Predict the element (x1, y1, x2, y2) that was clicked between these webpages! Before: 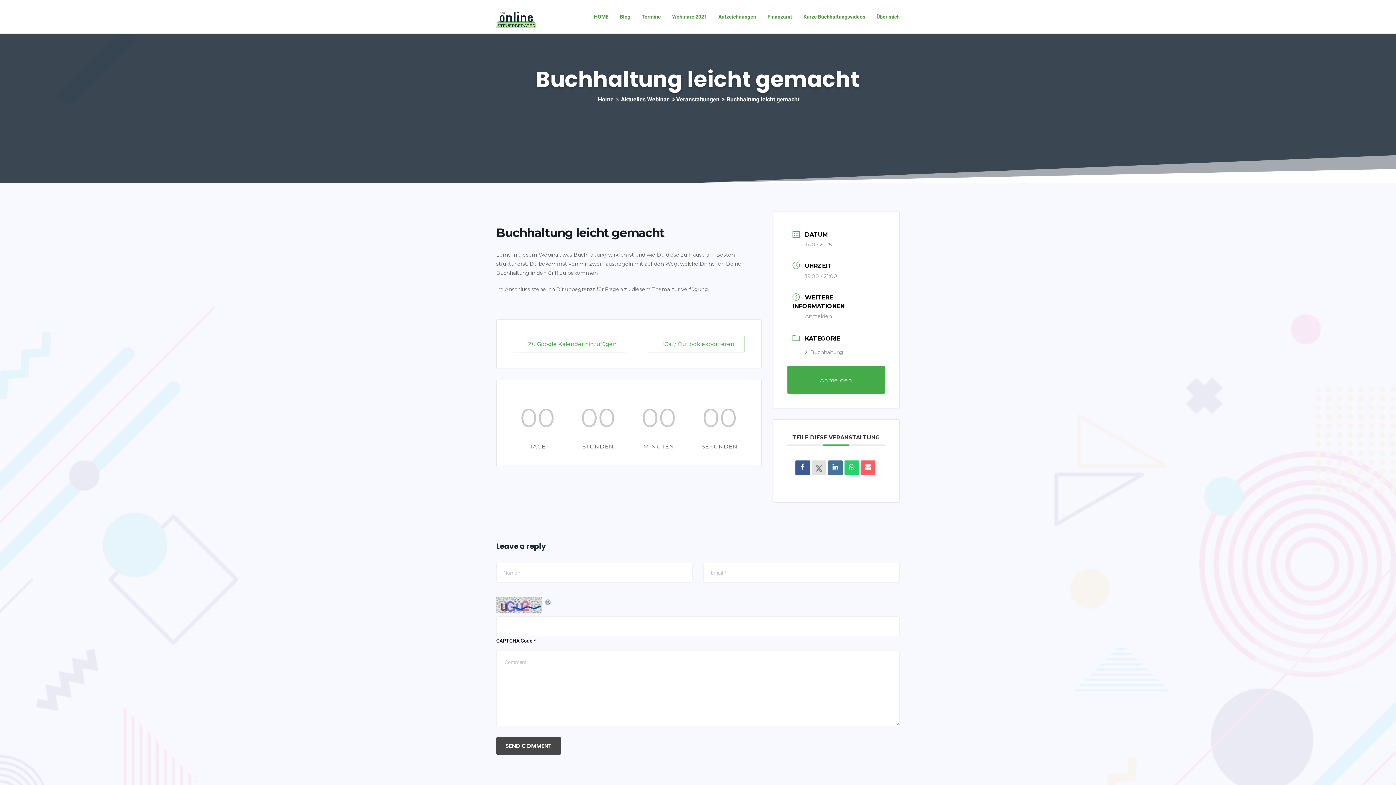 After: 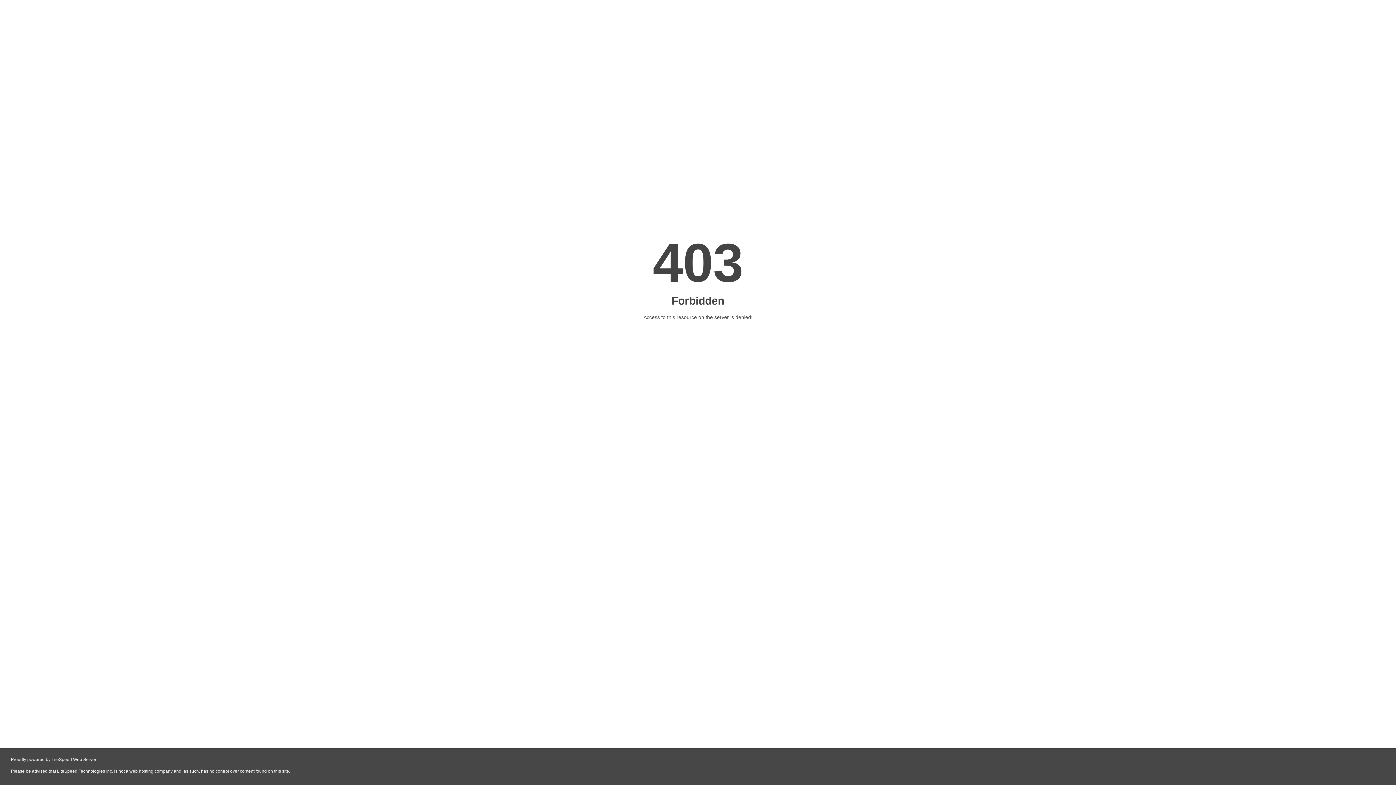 Action: bbox: (805, 313, 832, 319) label: Anmelden